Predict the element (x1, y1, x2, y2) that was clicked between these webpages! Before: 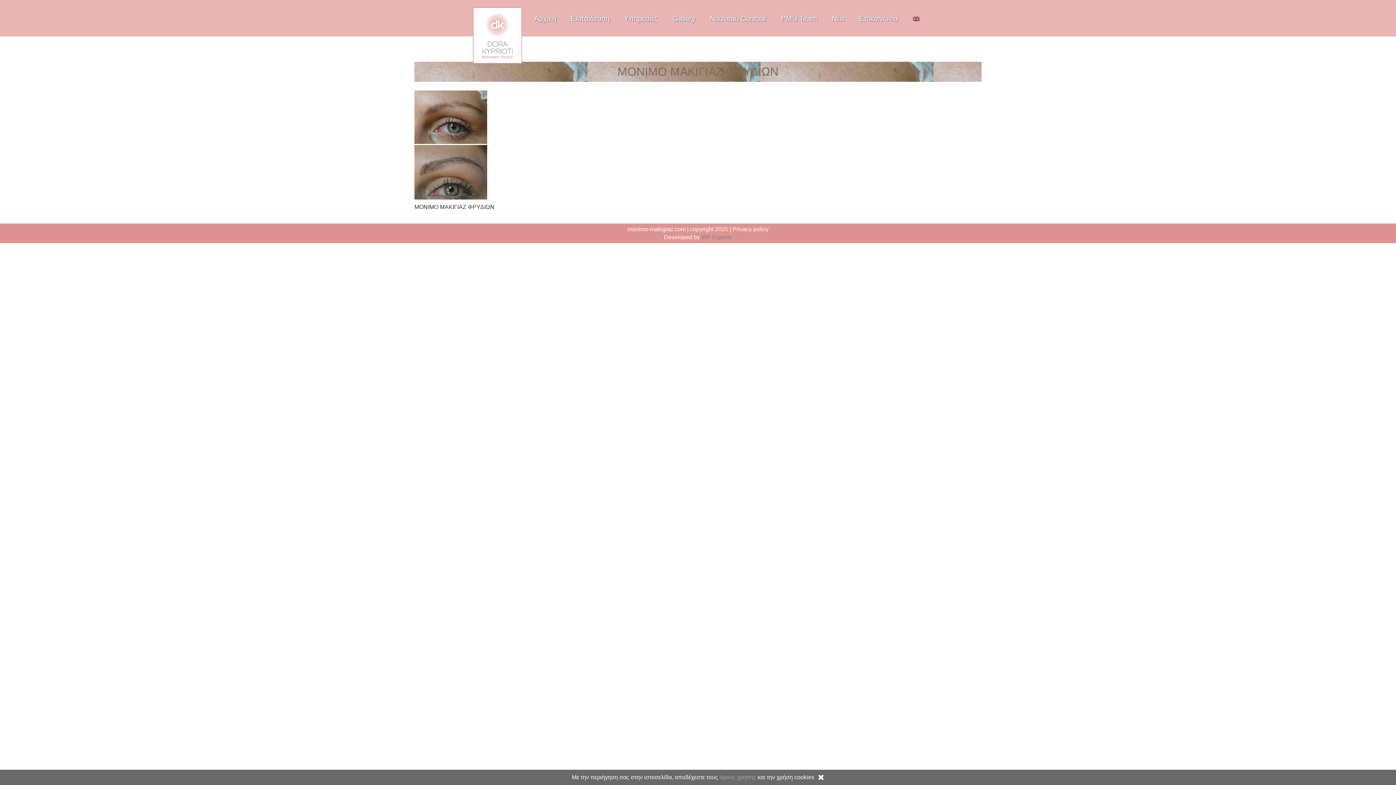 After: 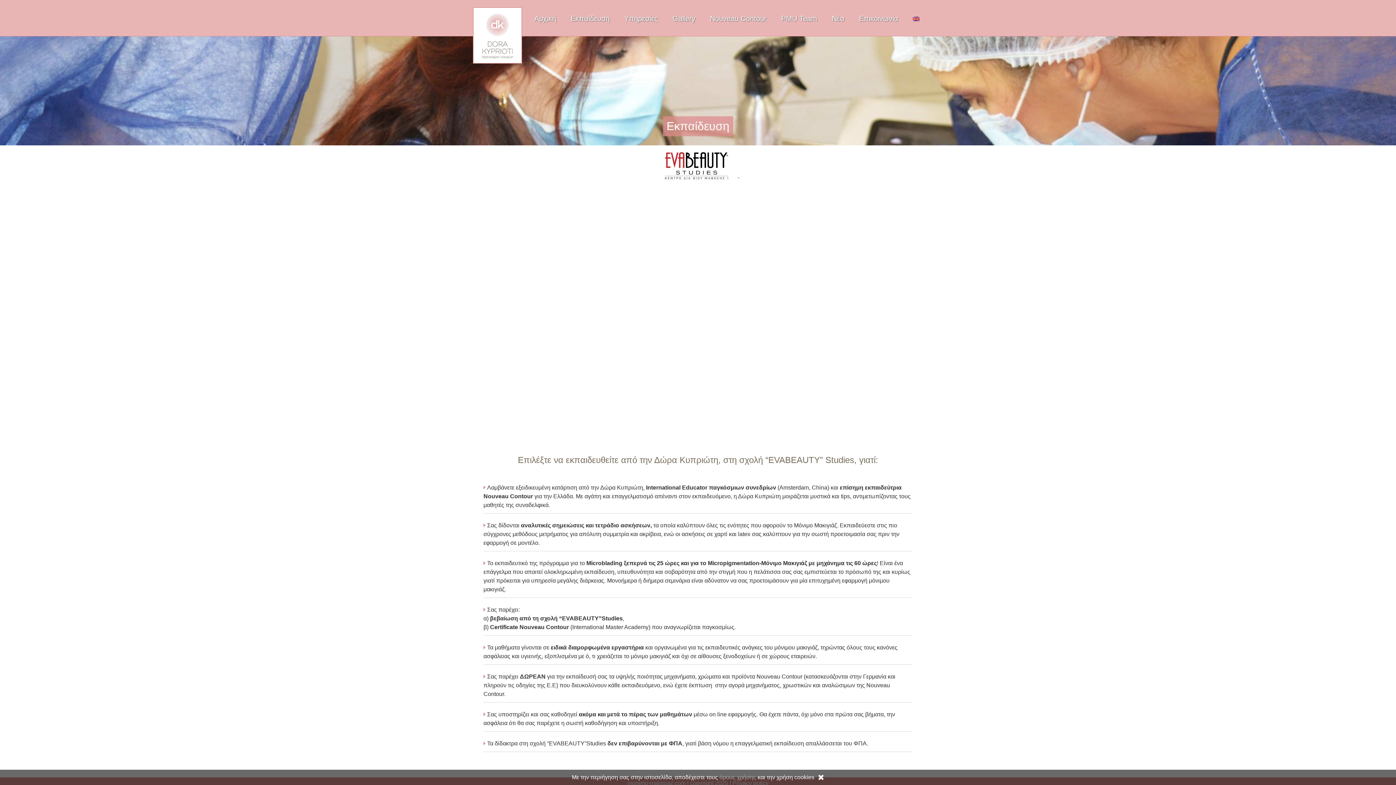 Action: bbox: (567, 9, 613, 27) label: Εκπαίδευση